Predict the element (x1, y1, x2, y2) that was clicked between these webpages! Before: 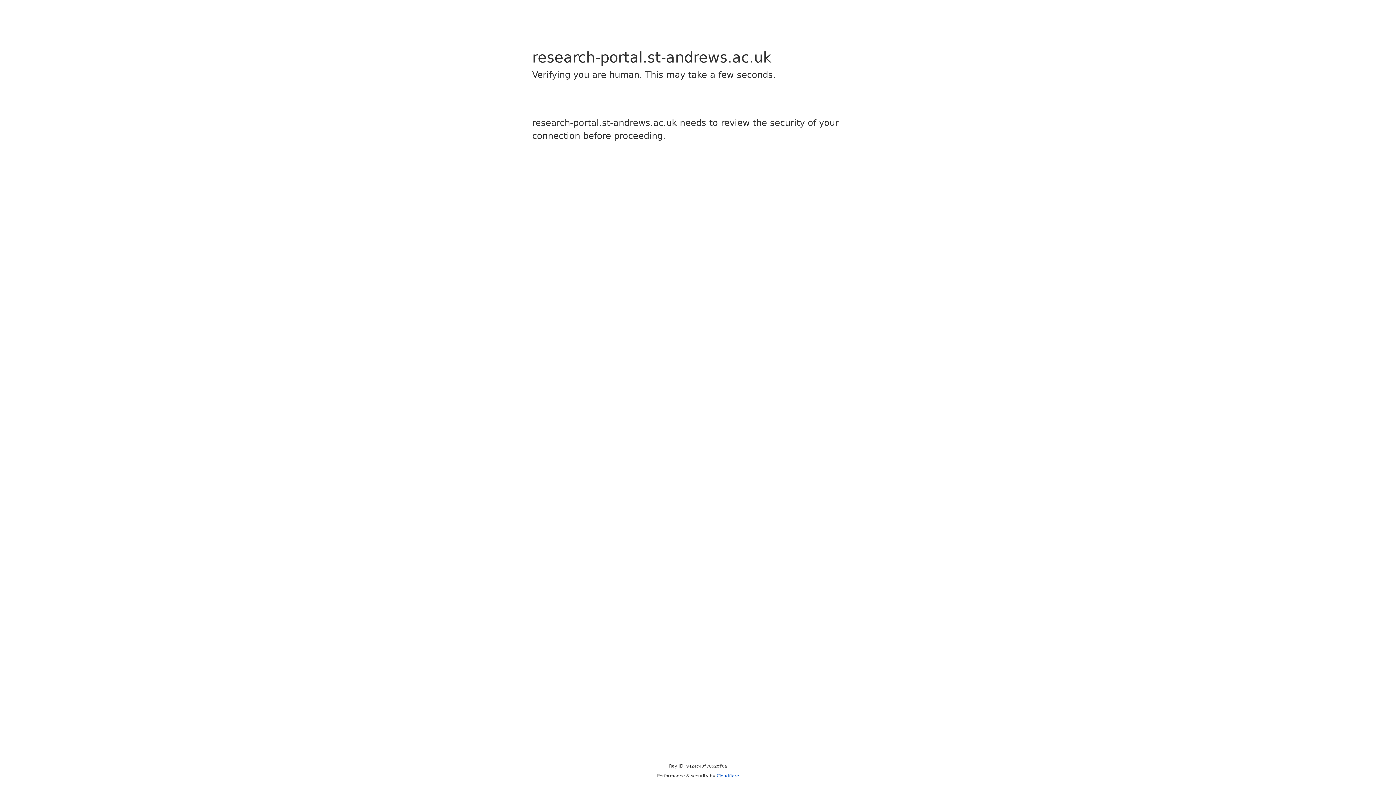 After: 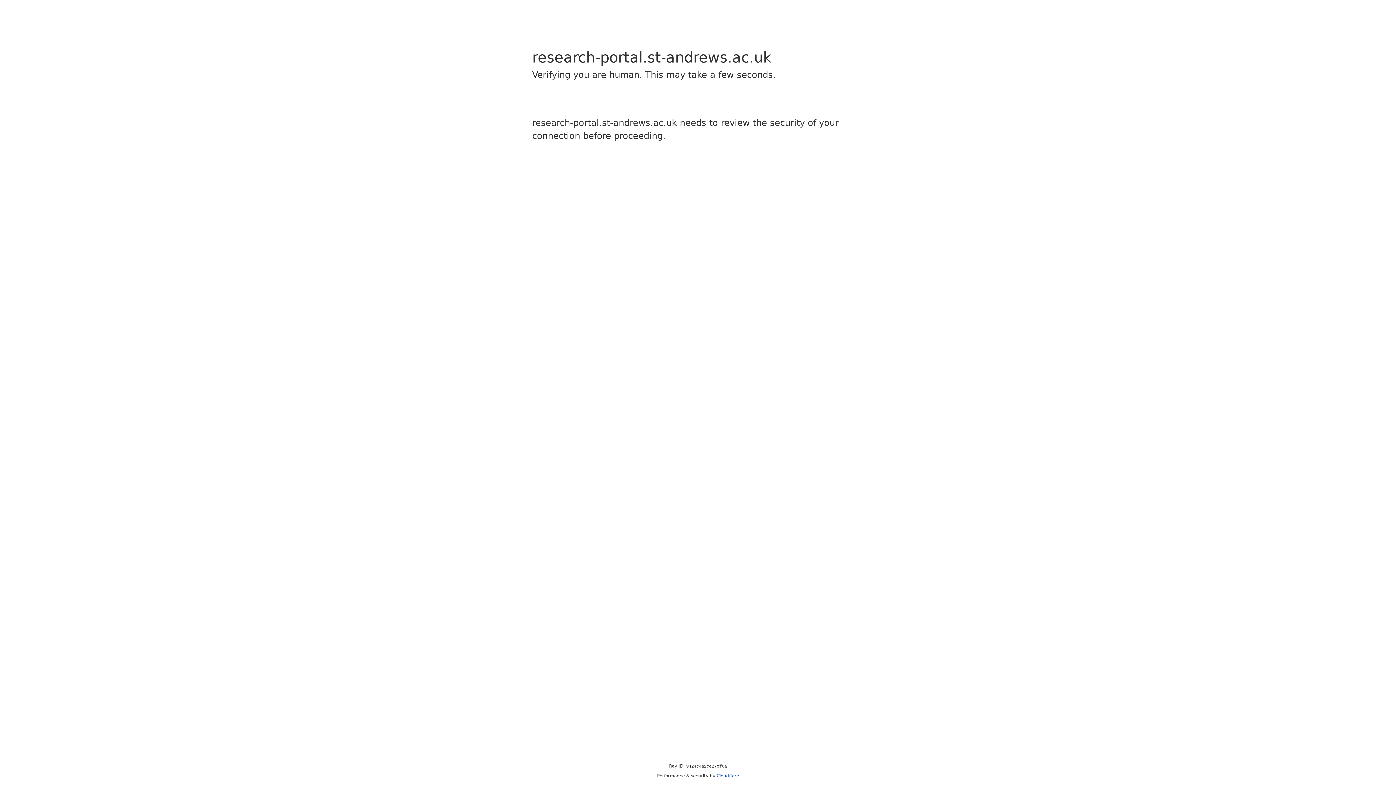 Action: label: Cloudflare bbox: (716, 773, 739, 778)